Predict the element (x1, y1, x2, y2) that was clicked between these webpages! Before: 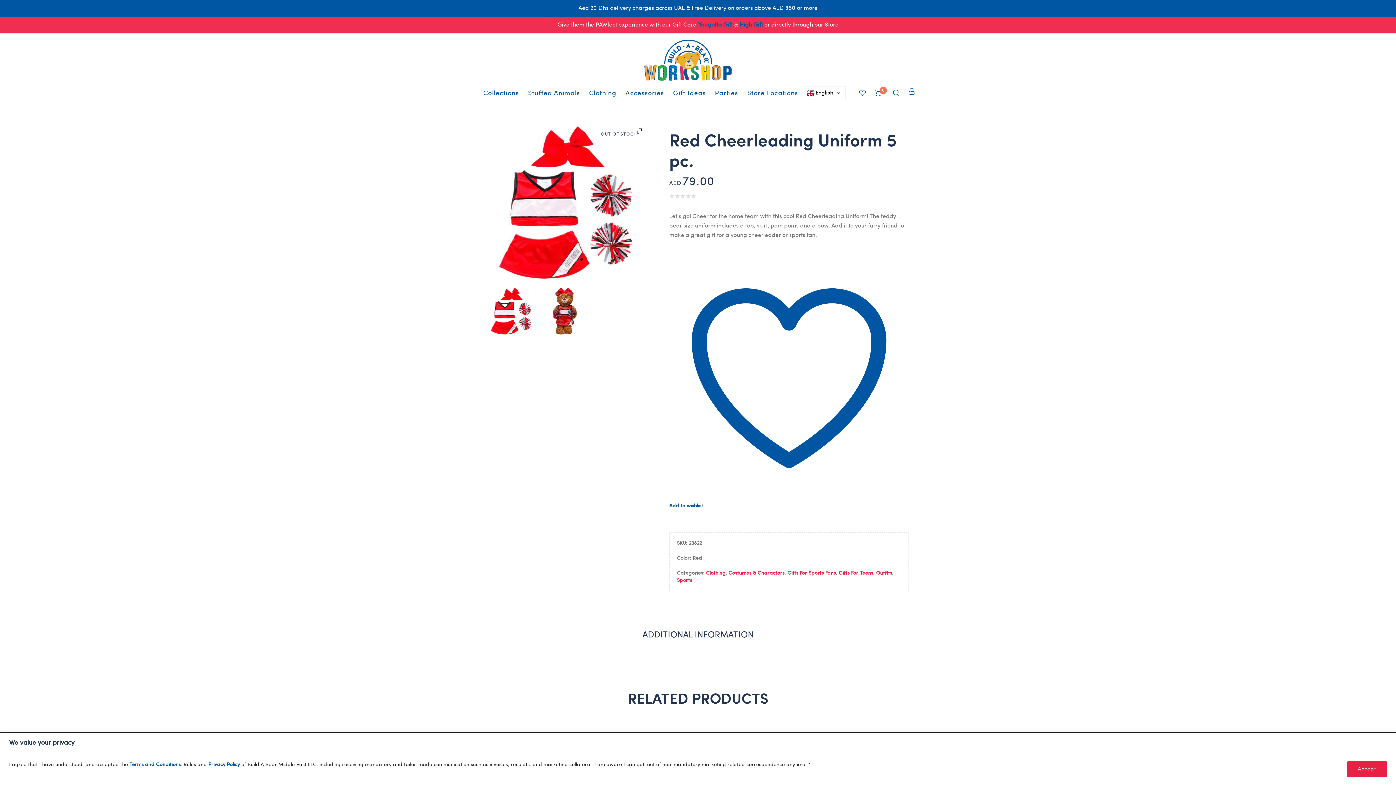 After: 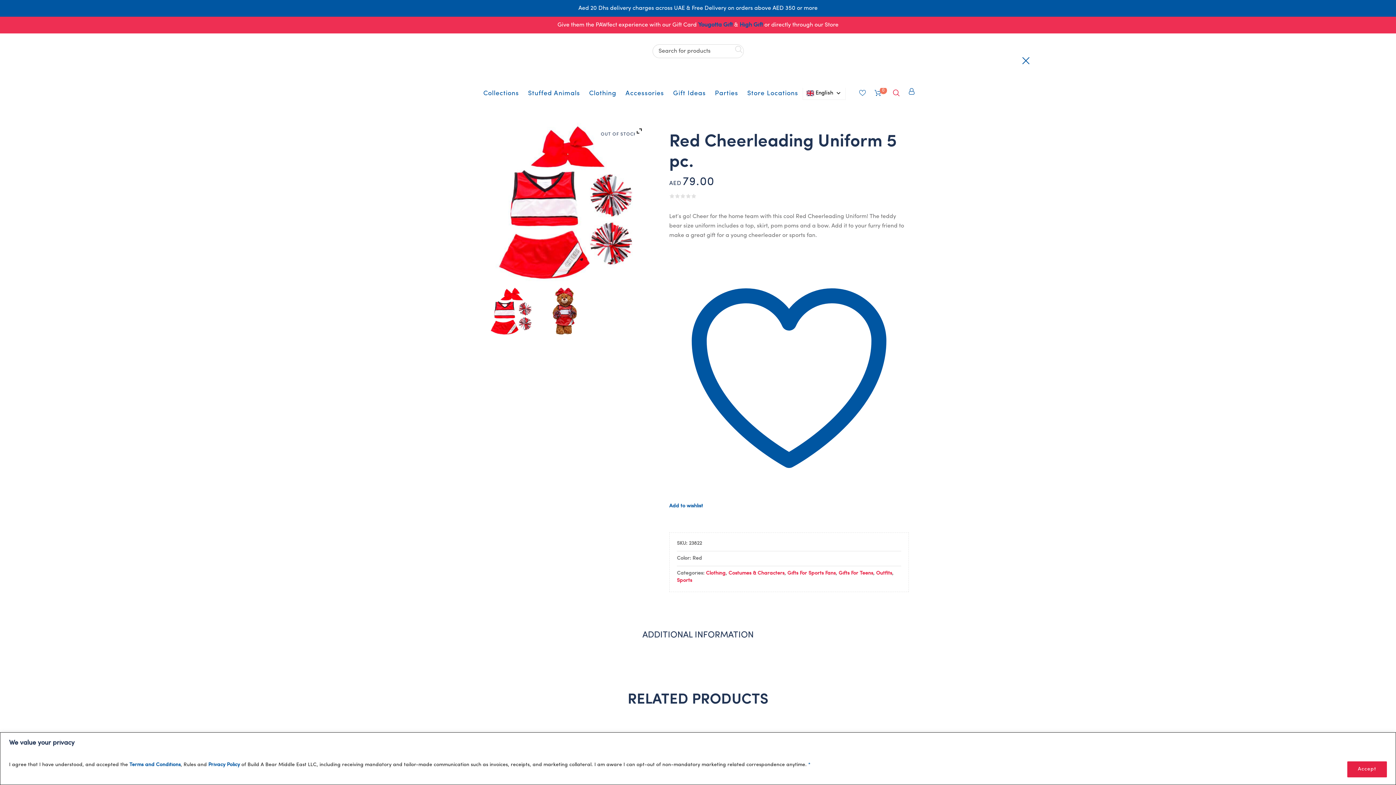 Action: bbox: (891, 87, 902, 98)